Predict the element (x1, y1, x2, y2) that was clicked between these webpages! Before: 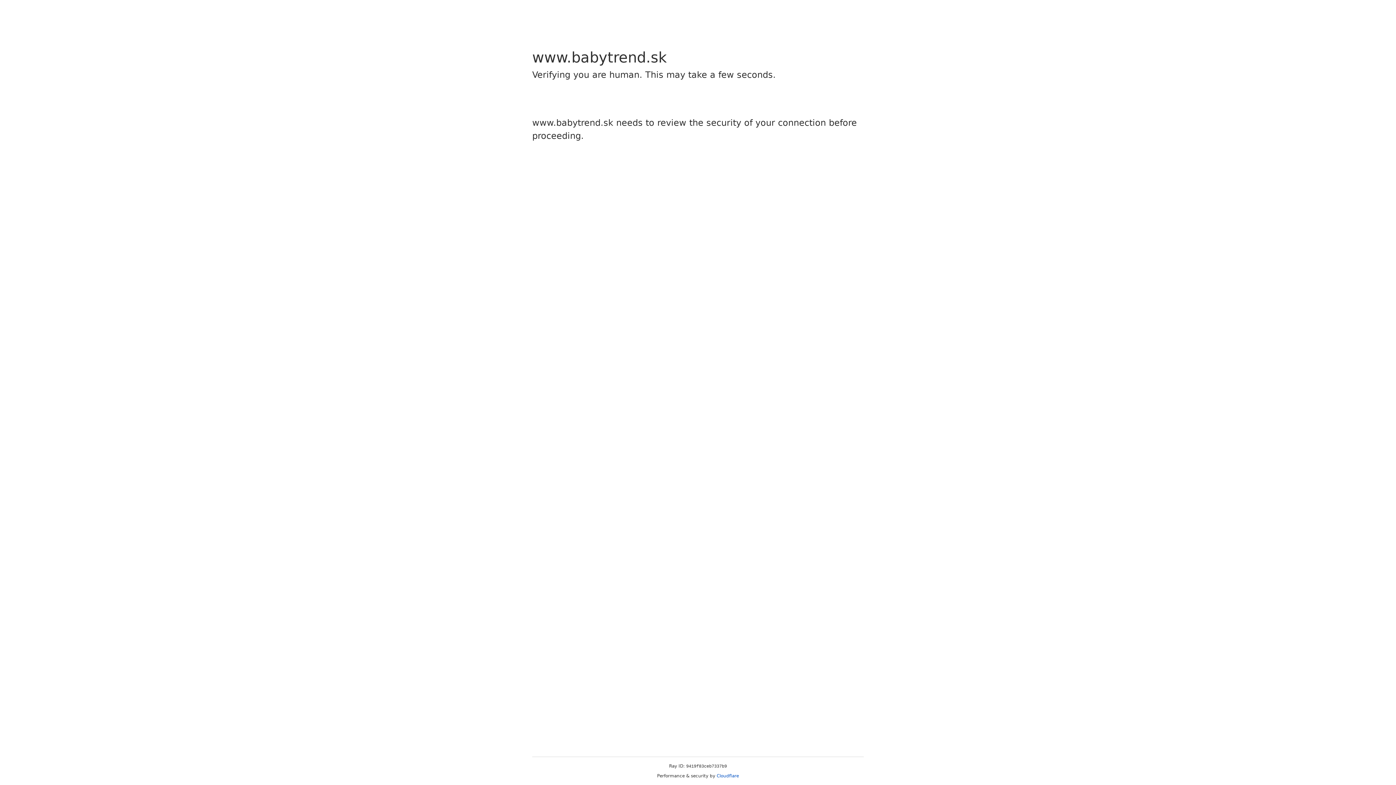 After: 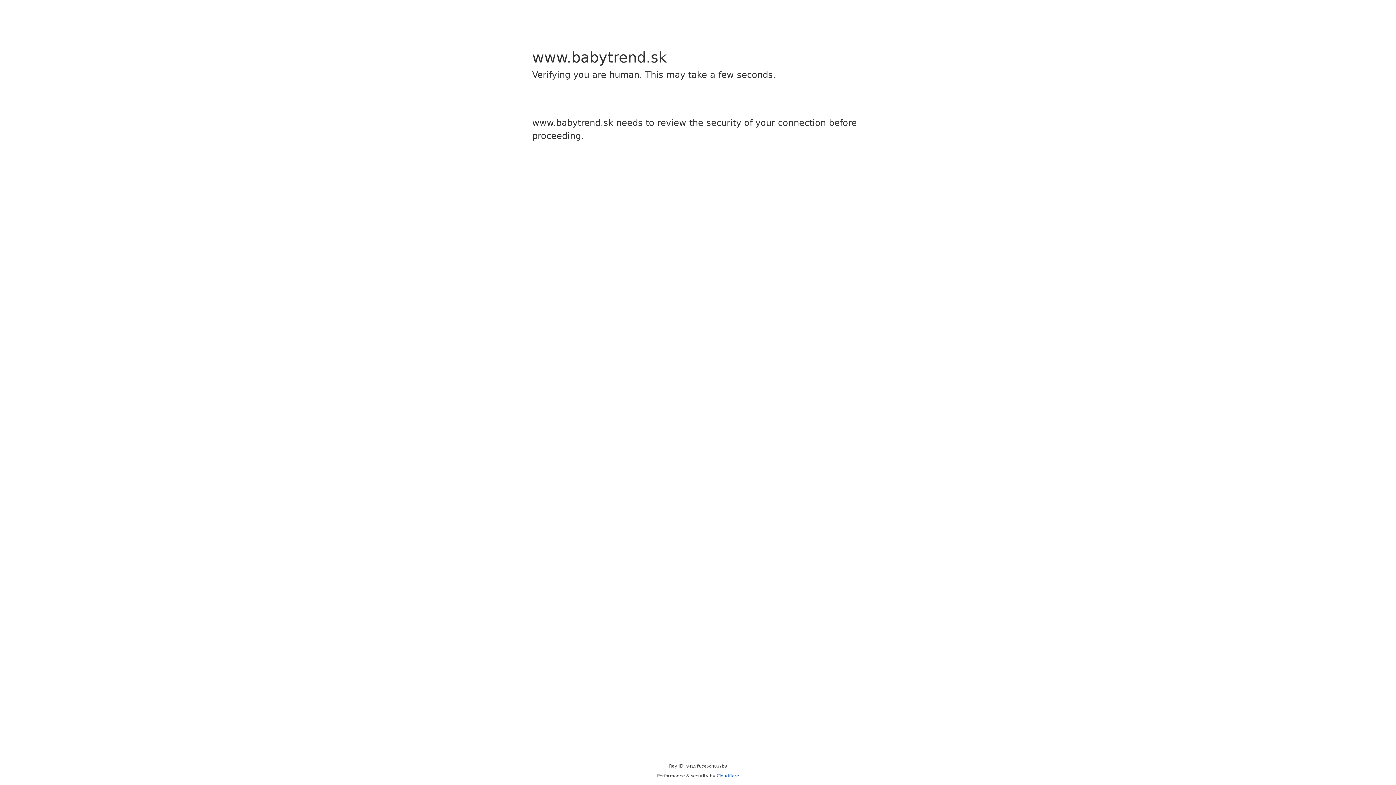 Action: bbox: (716, 773, 739, 778) label: Cloudflare